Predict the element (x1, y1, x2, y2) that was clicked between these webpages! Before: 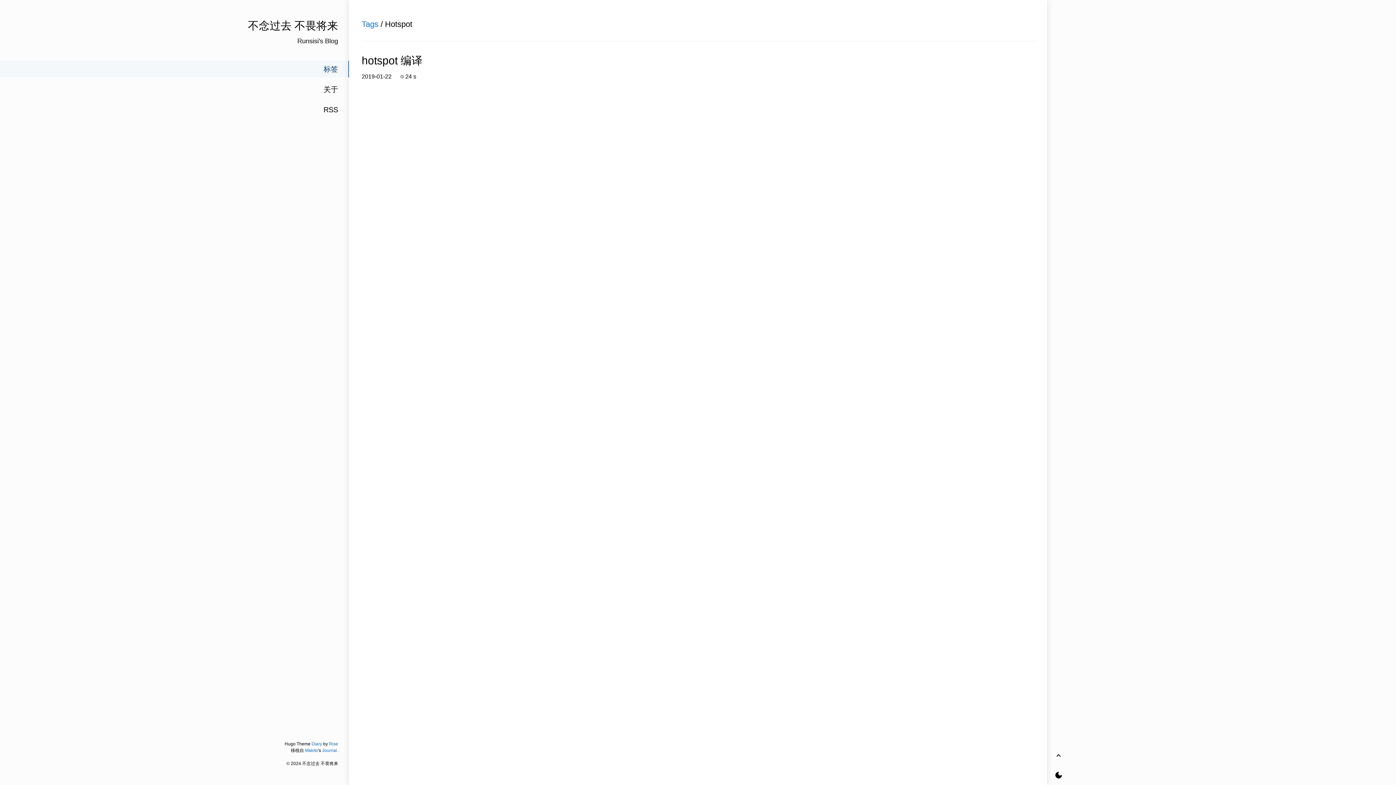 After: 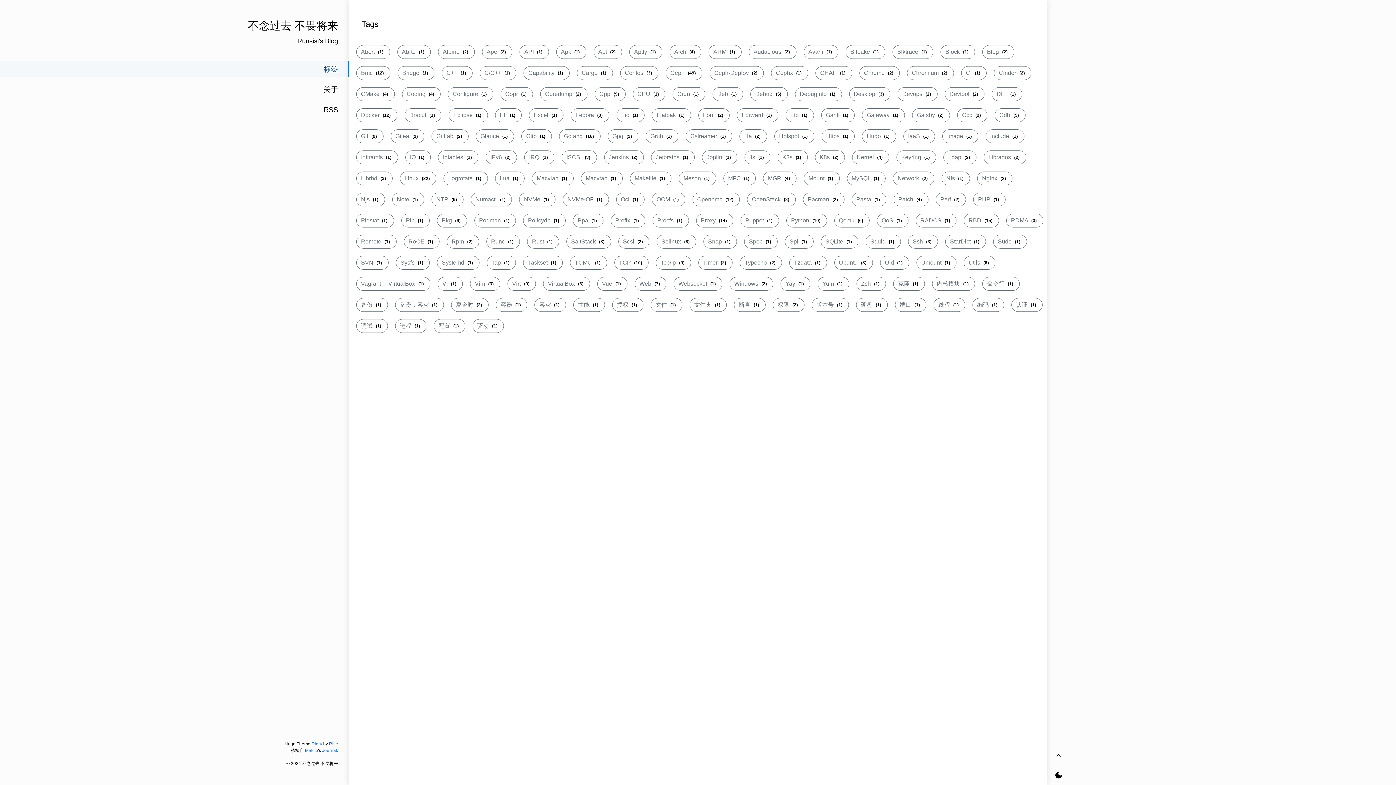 Action: label: 标签 bbox: (0, 60, 349, 77)